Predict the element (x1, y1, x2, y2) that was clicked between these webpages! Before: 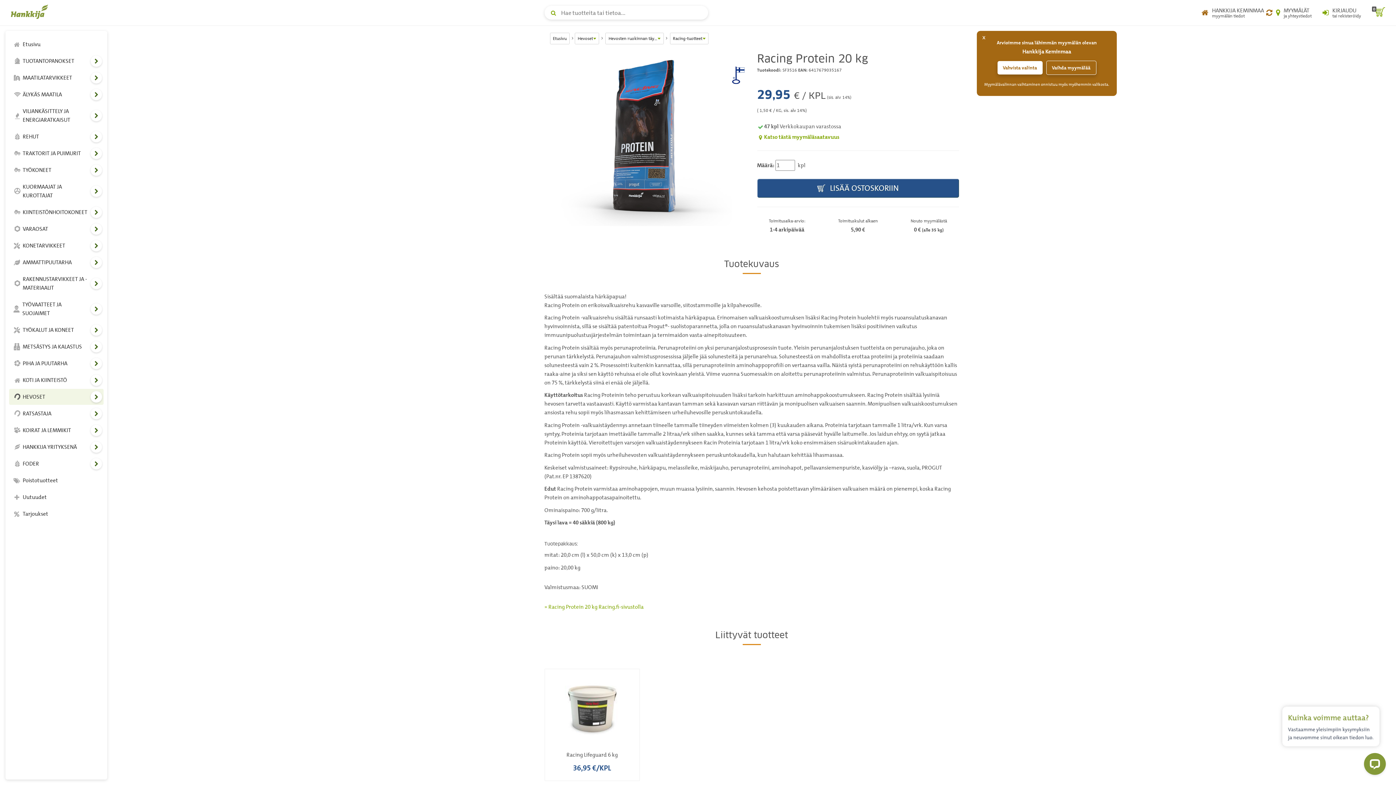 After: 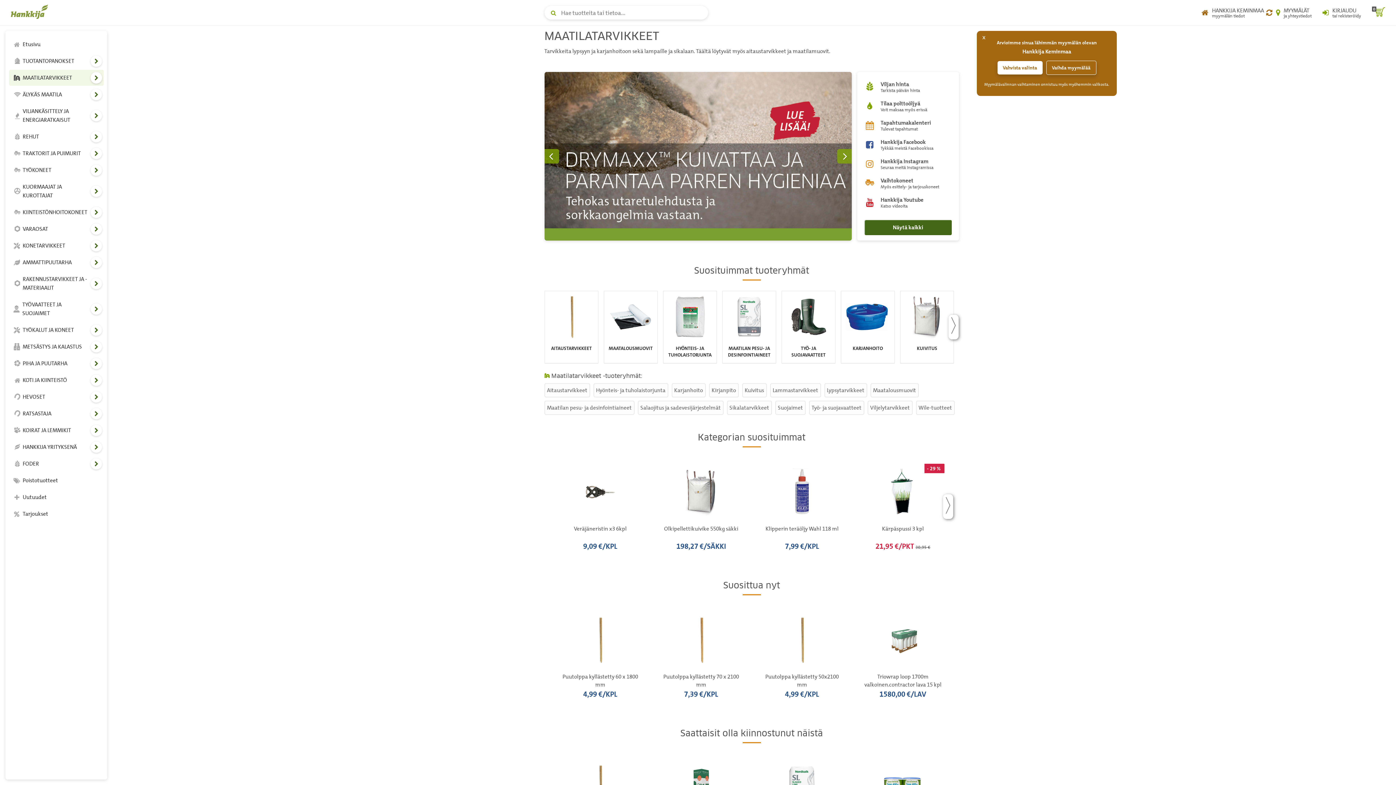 Action: bbox: (9, 69, 103, 85) label: MAATILATARVIKKEET